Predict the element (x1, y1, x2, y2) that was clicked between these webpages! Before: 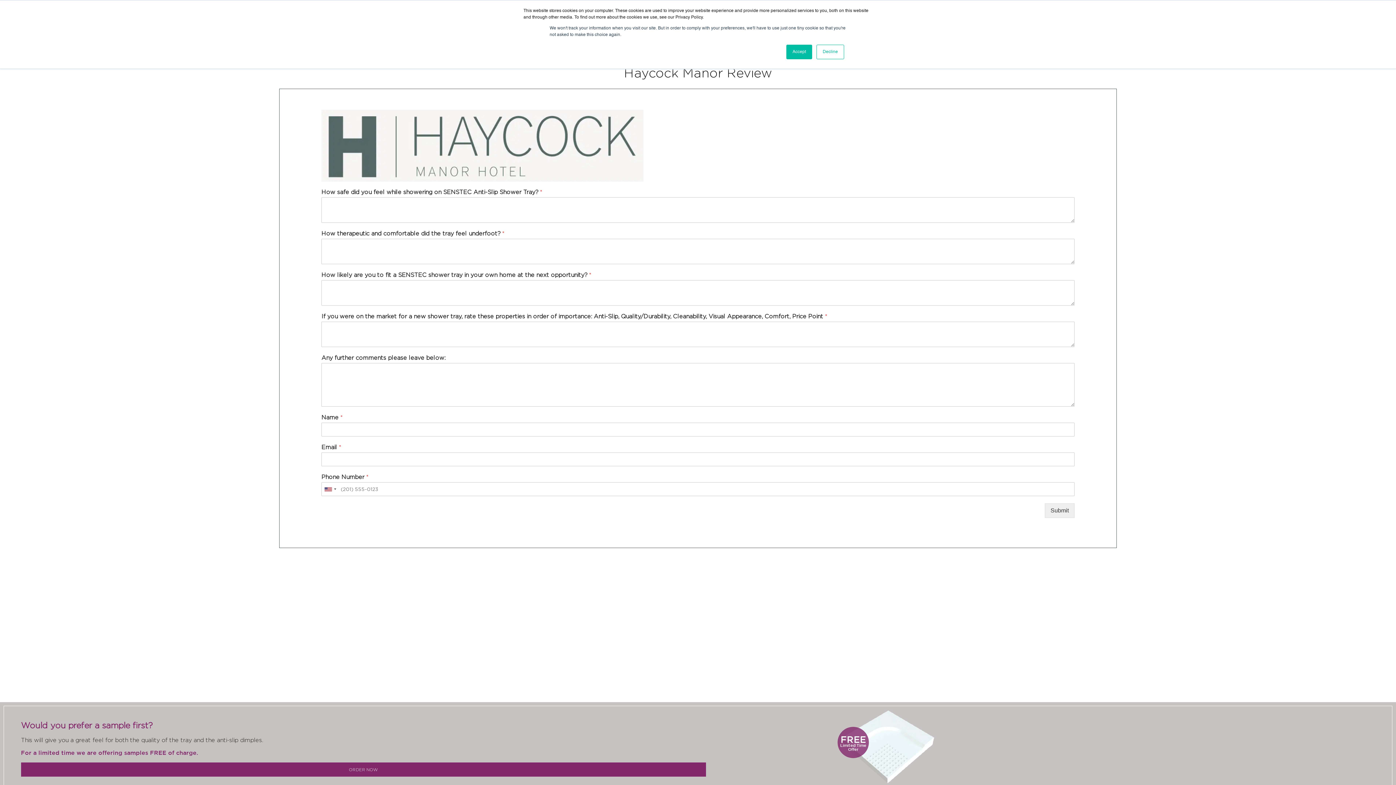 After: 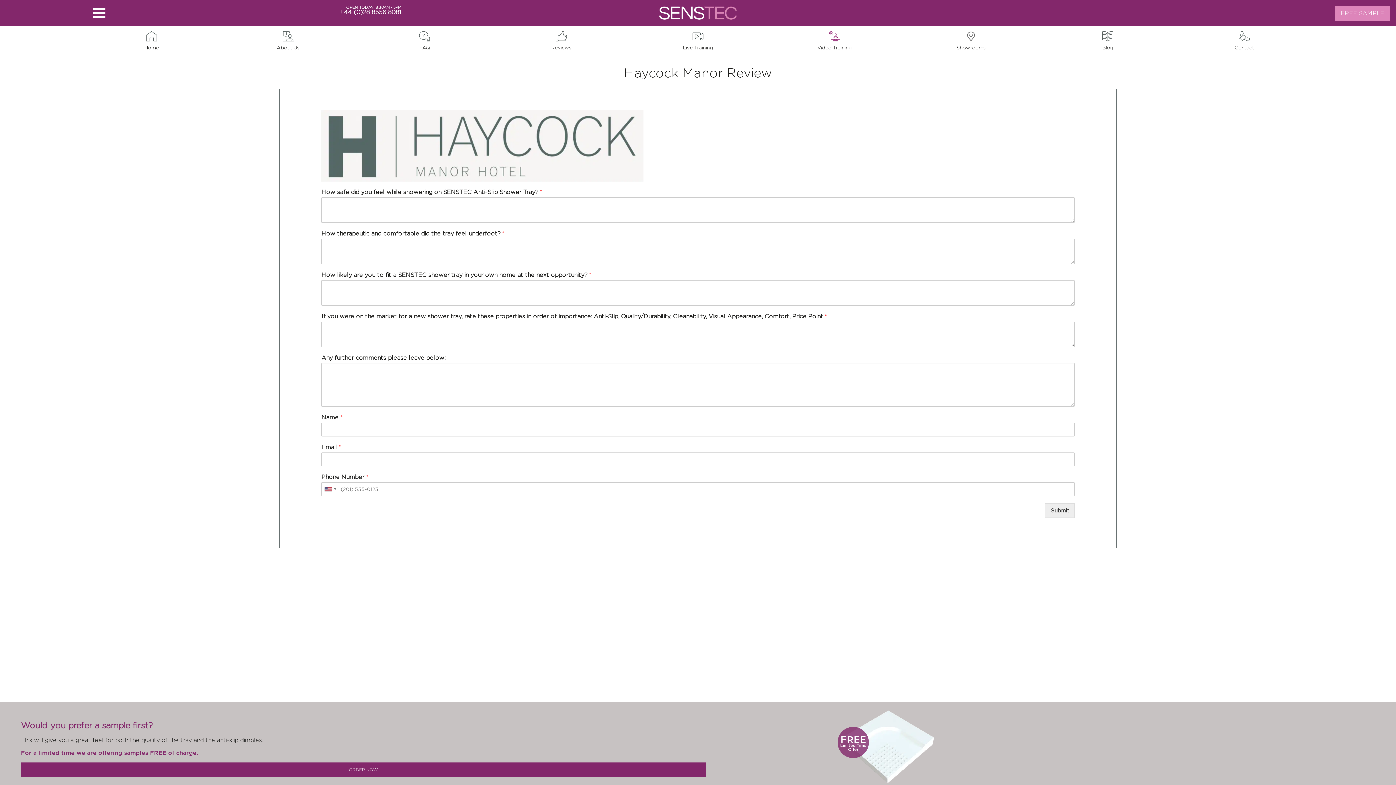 Action: label: Accept bbox: (786, 44, 812, 59)